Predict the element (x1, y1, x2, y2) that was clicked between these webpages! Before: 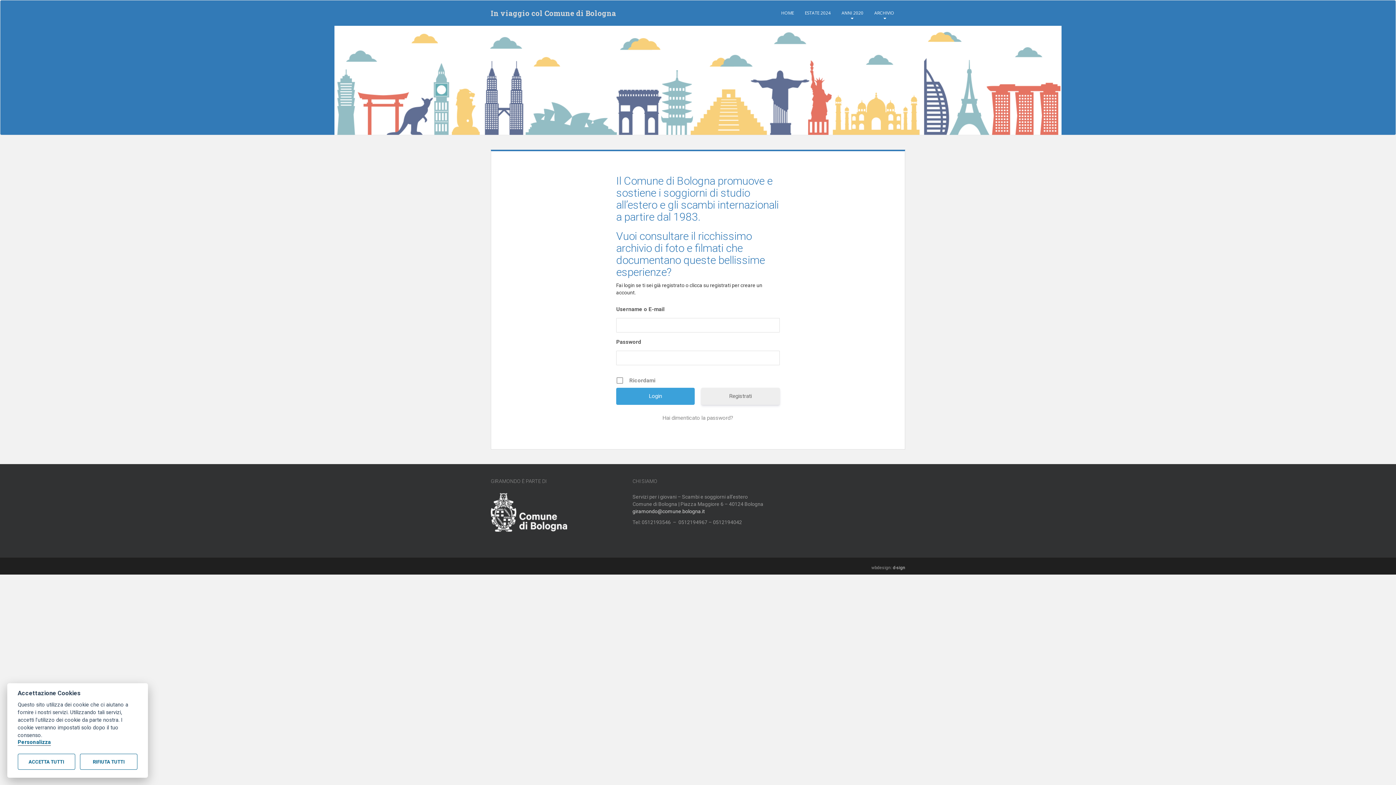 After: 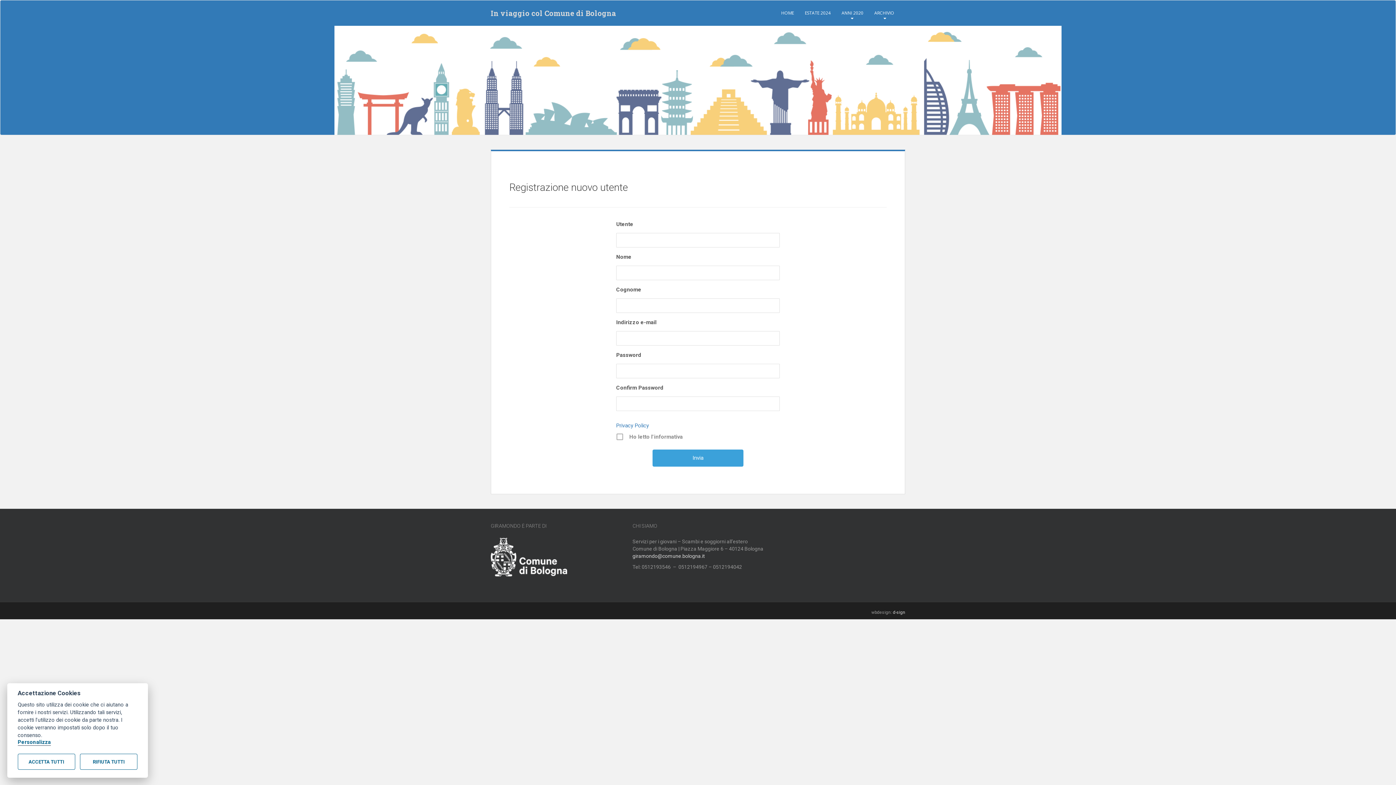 Action: label: Registrati bbox: (701, 388, 780, 405)